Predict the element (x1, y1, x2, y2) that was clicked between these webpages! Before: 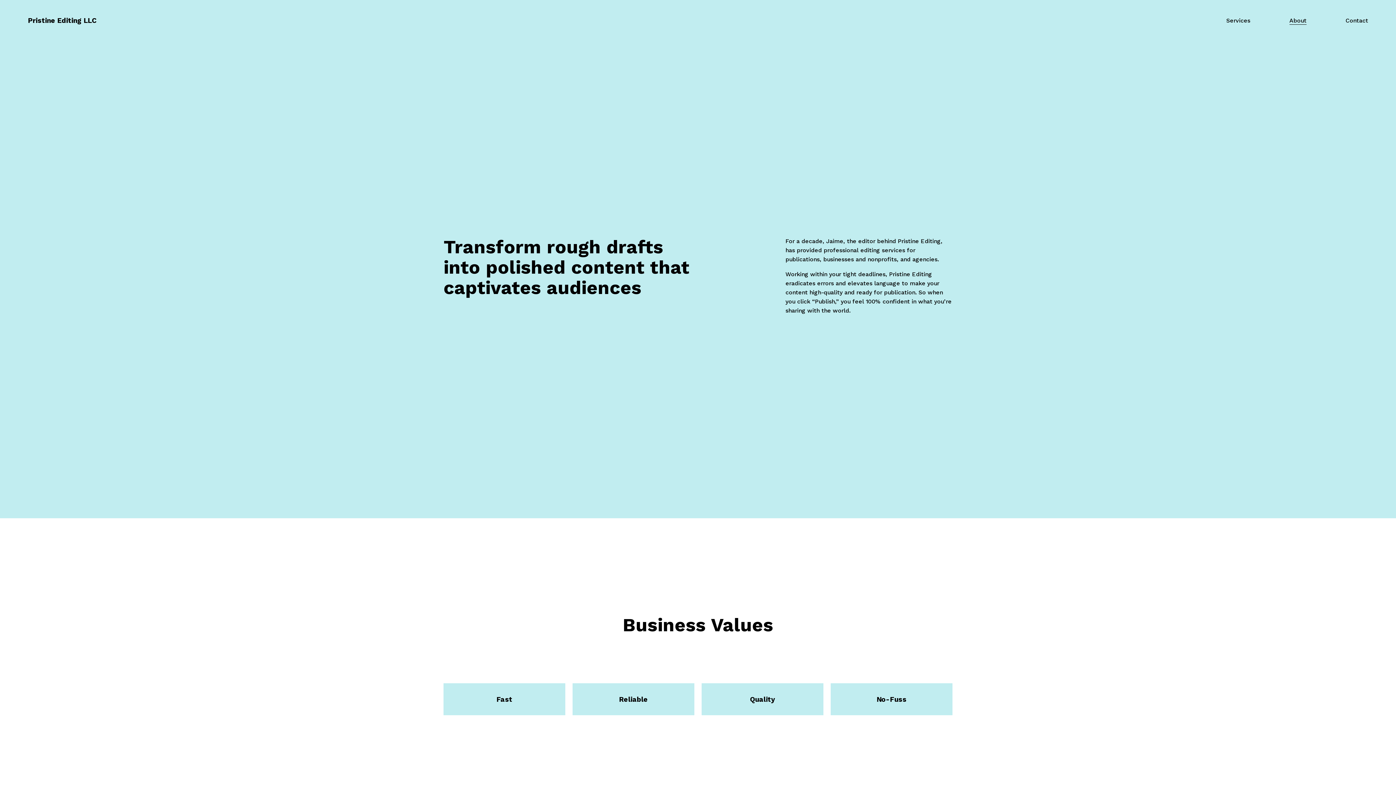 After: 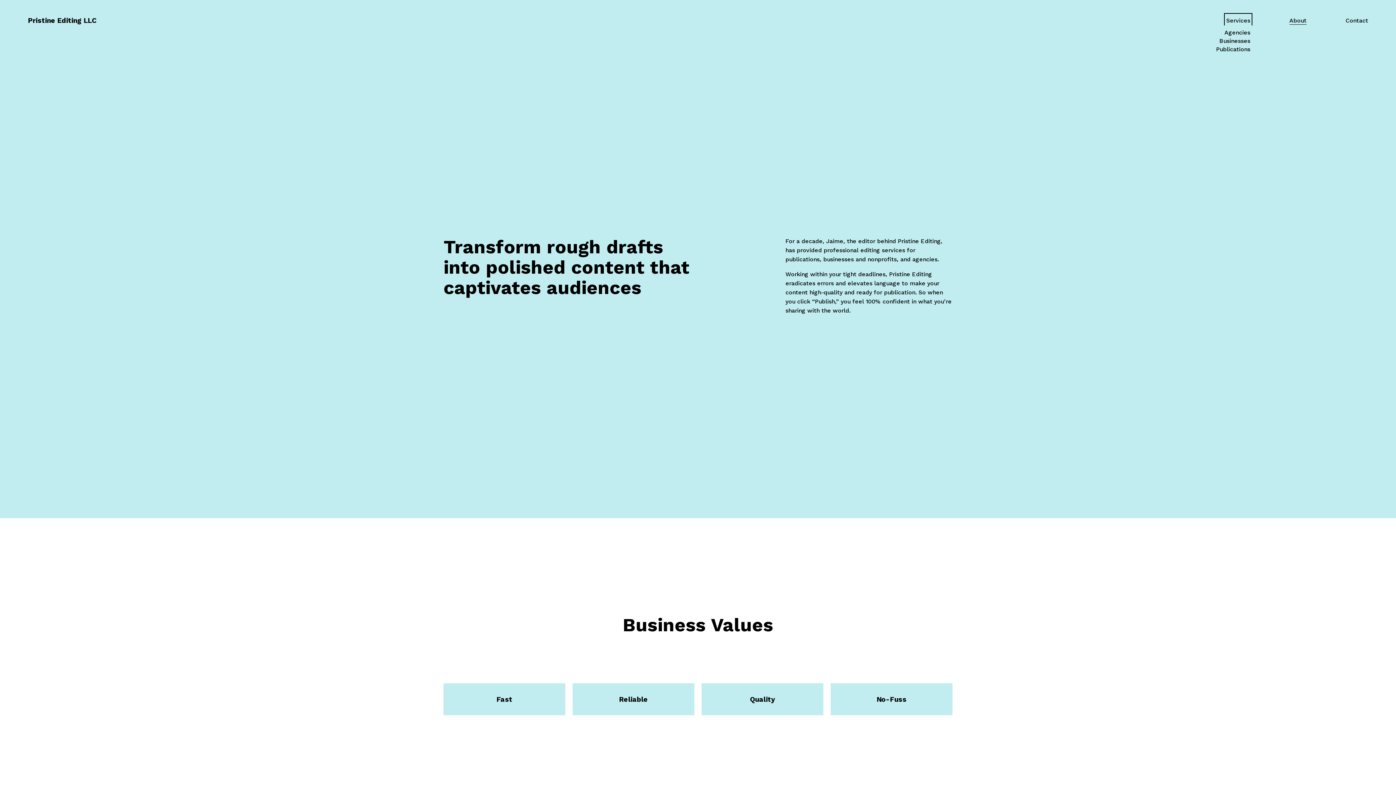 Action: bbox: (1226, 15, 1250, 25) label: folder dropdown